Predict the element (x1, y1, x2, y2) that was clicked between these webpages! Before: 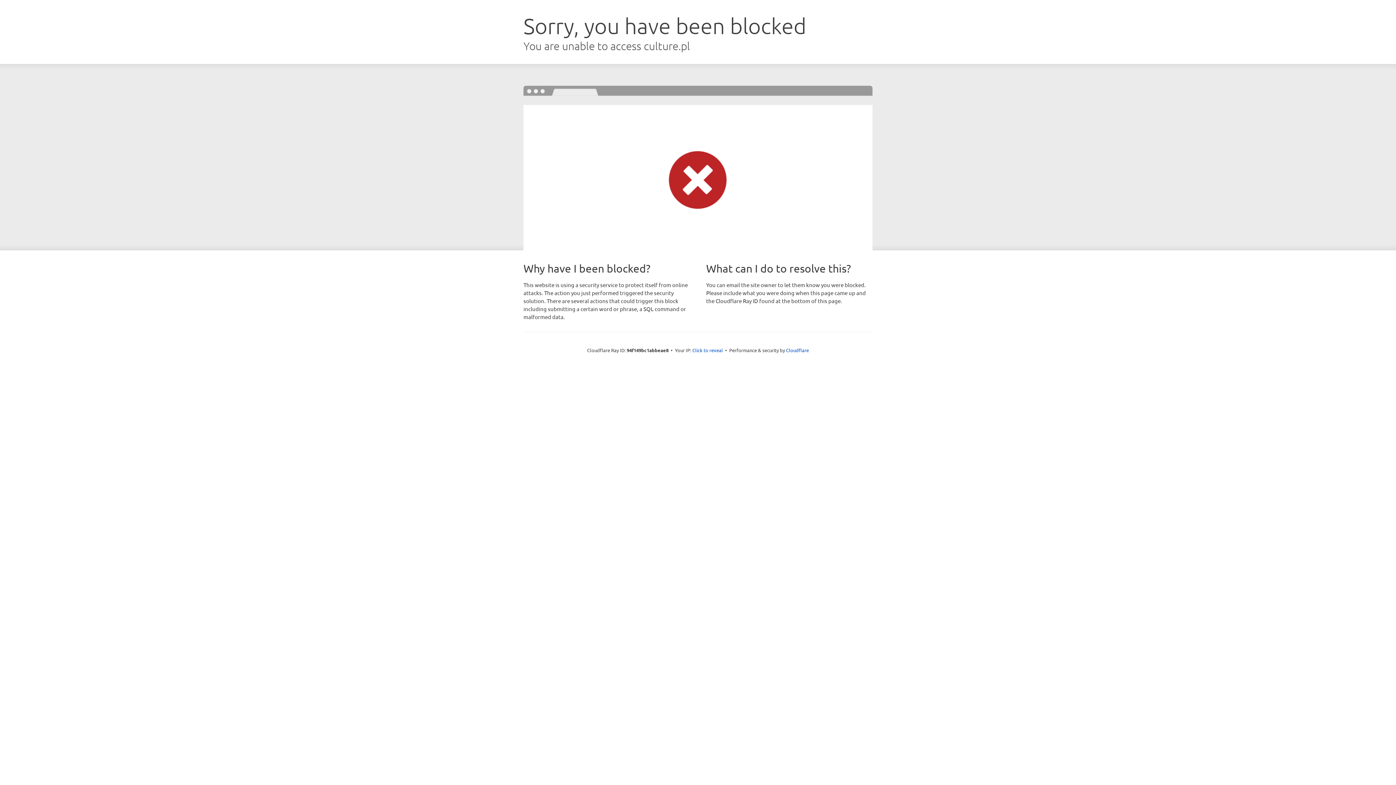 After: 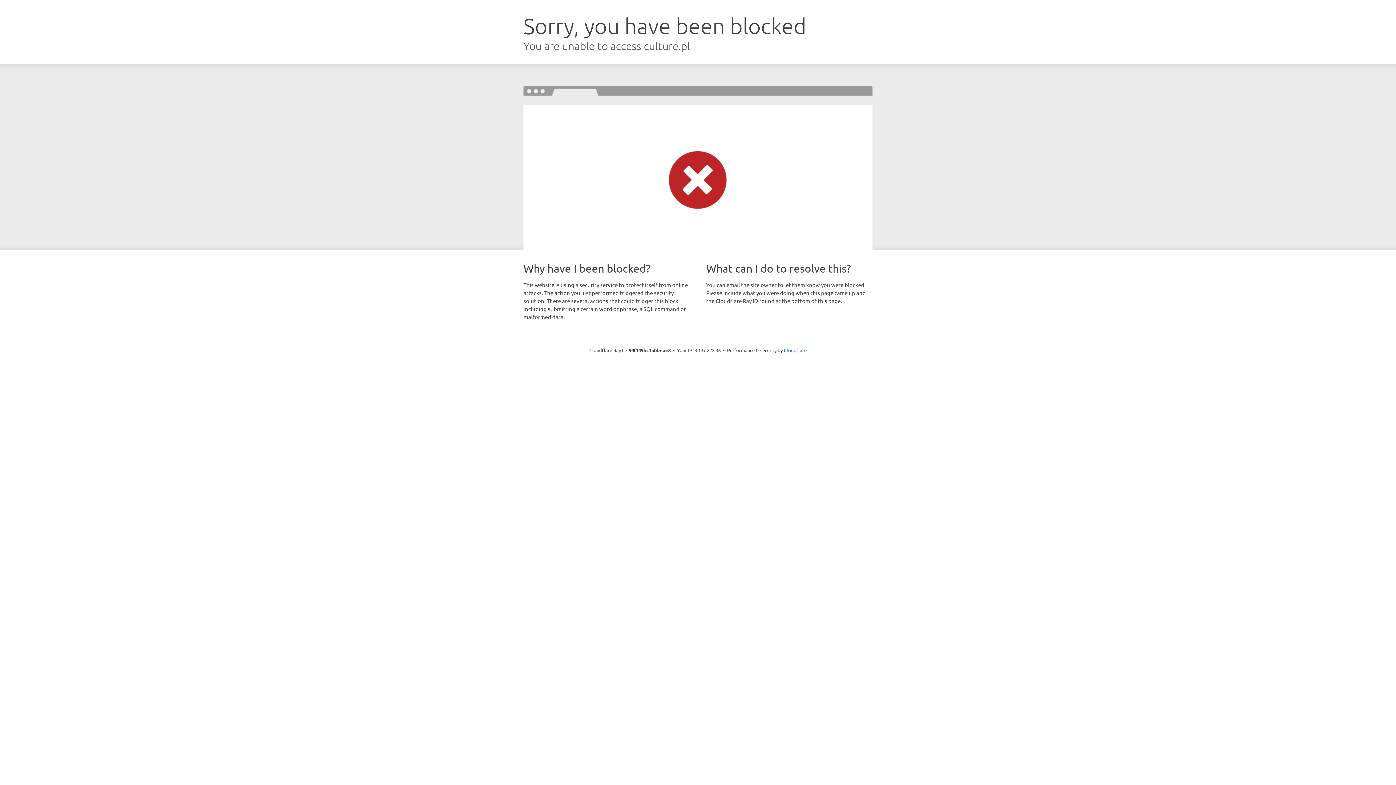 Action: bbox: (692, 346, 723, 353) label: Click to reveal